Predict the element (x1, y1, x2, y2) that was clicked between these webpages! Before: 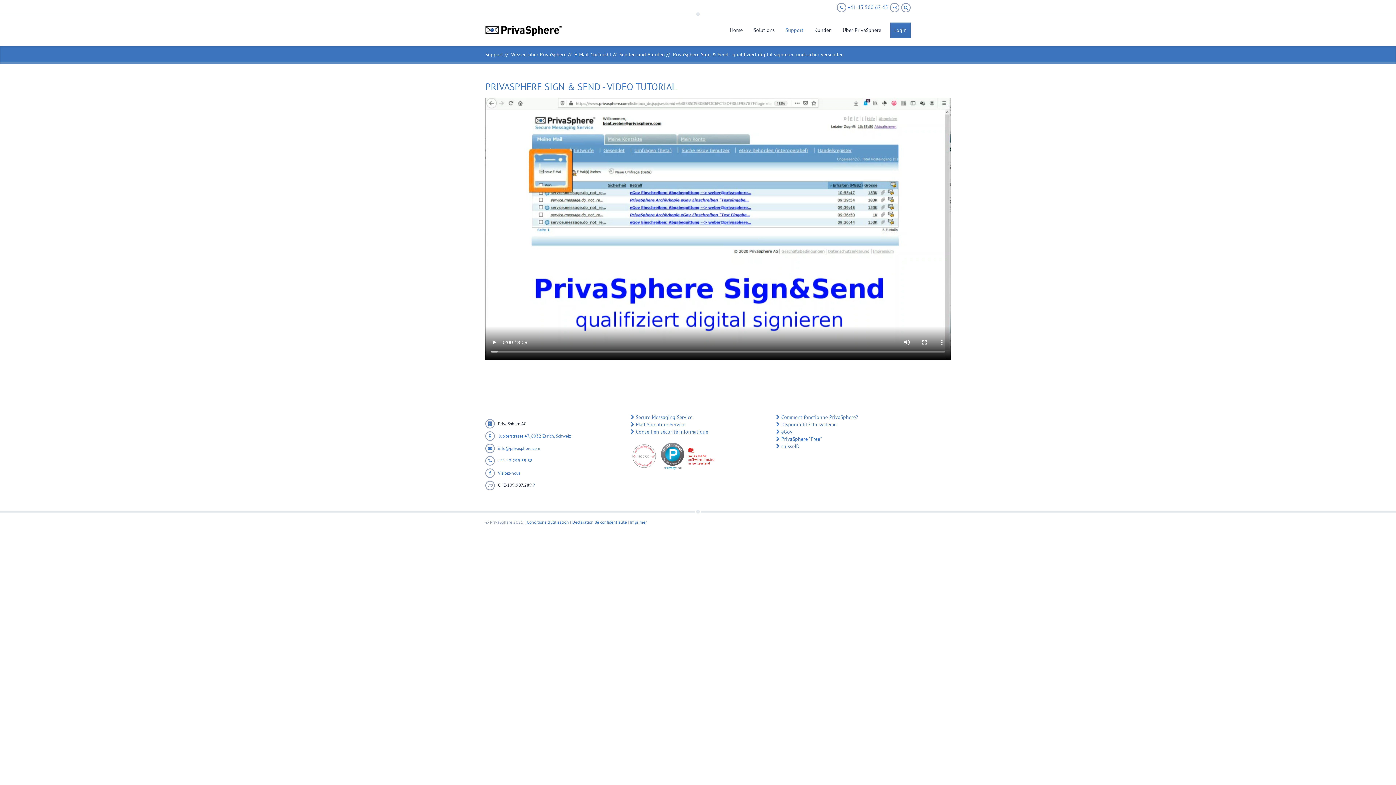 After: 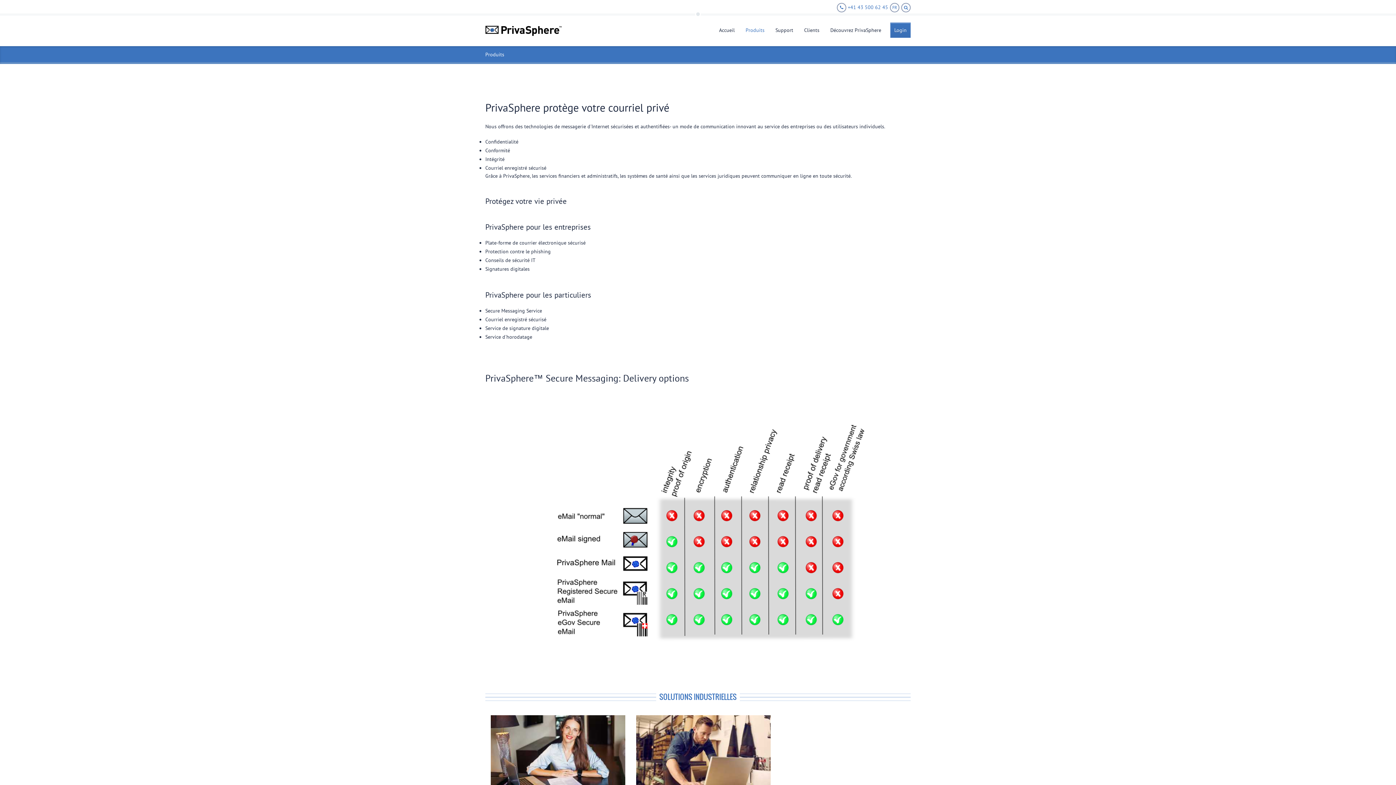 Action: label: Solutions bbox: (748, 15, 780, 44)